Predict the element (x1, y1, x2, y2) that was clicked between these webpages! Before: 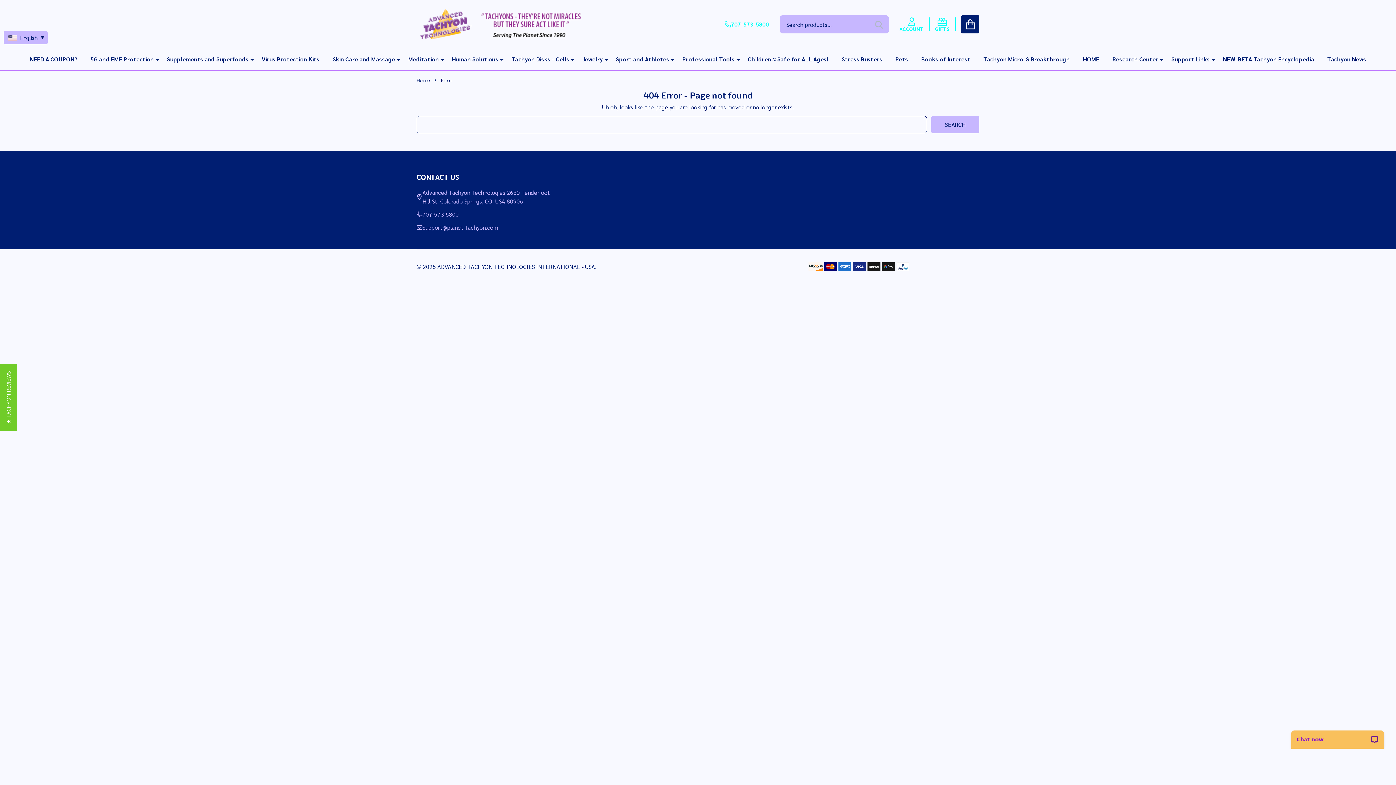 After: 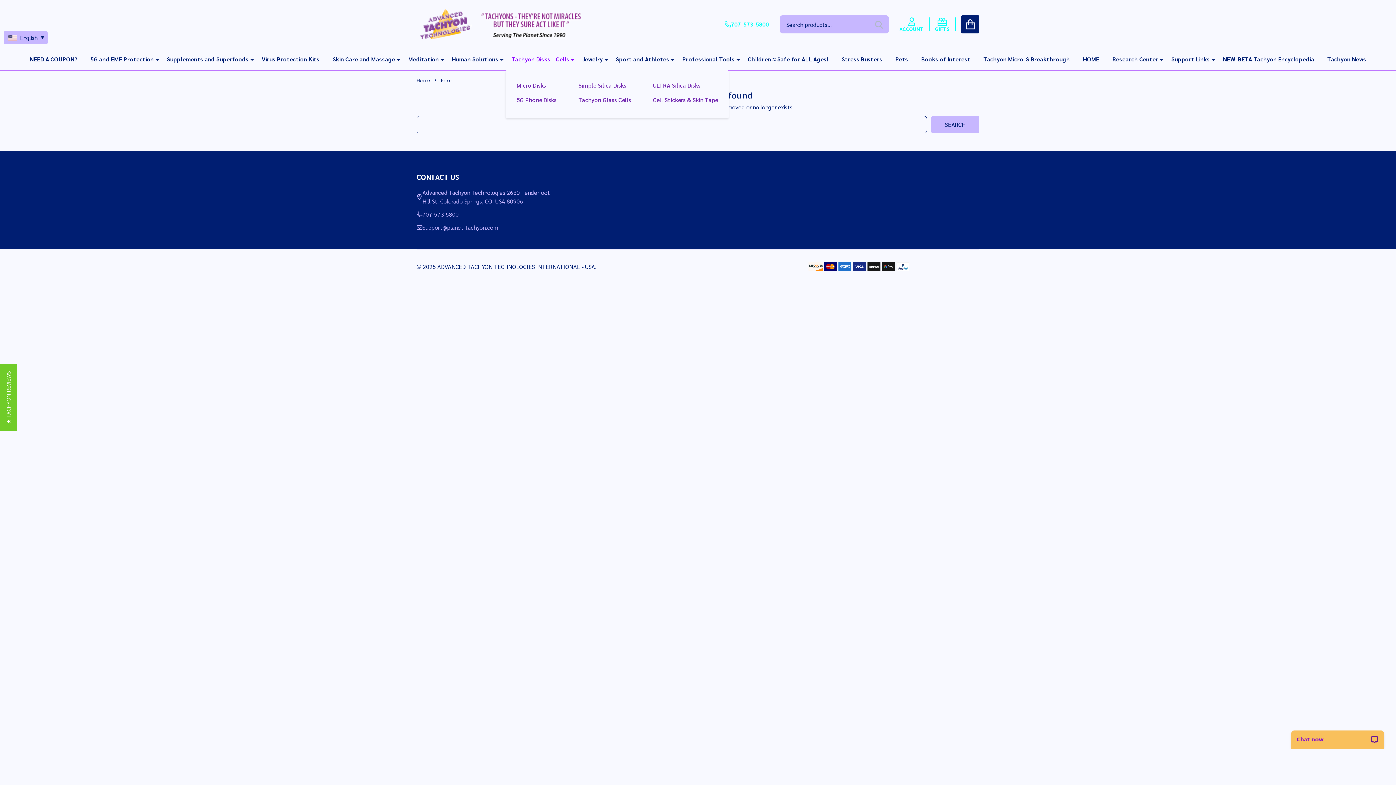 Action: bbox: (565, 49, 574, 69)